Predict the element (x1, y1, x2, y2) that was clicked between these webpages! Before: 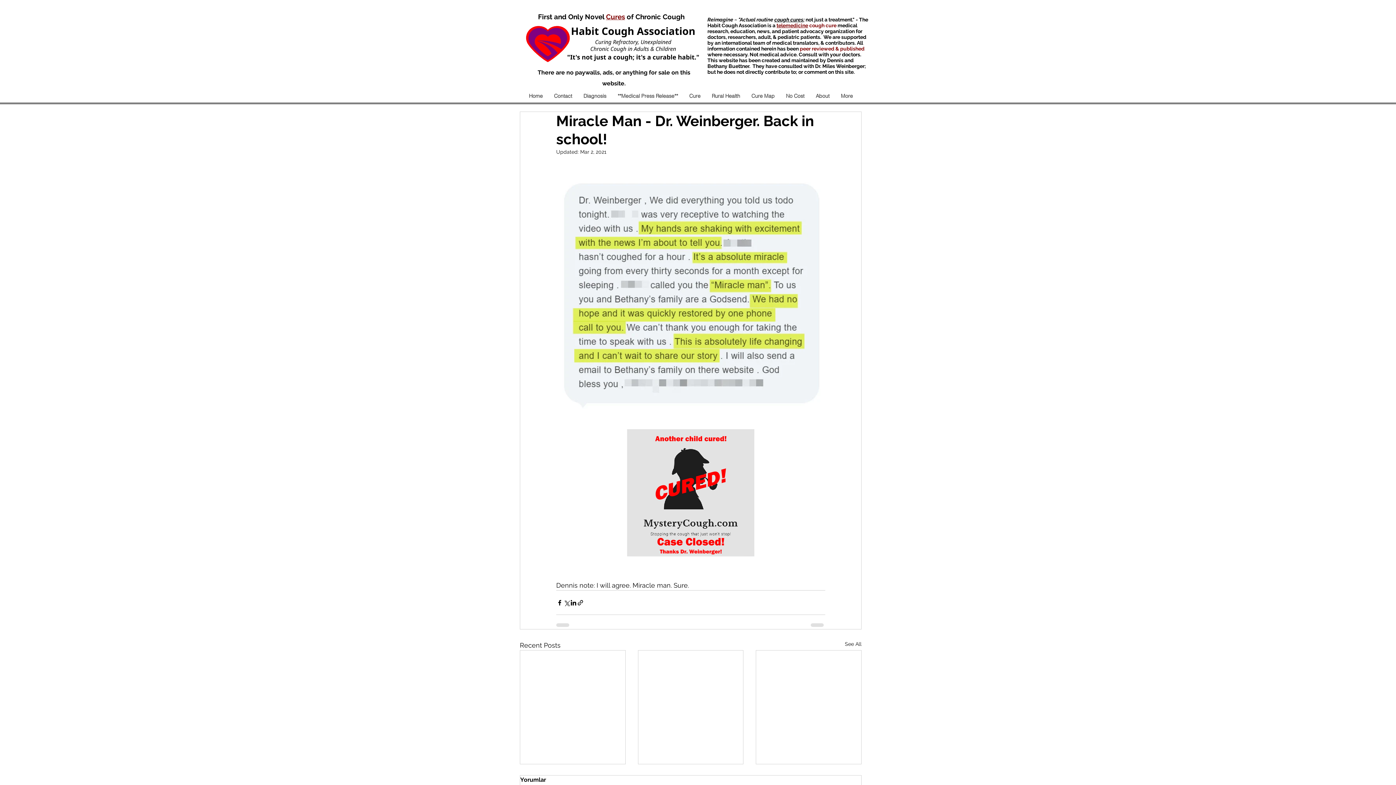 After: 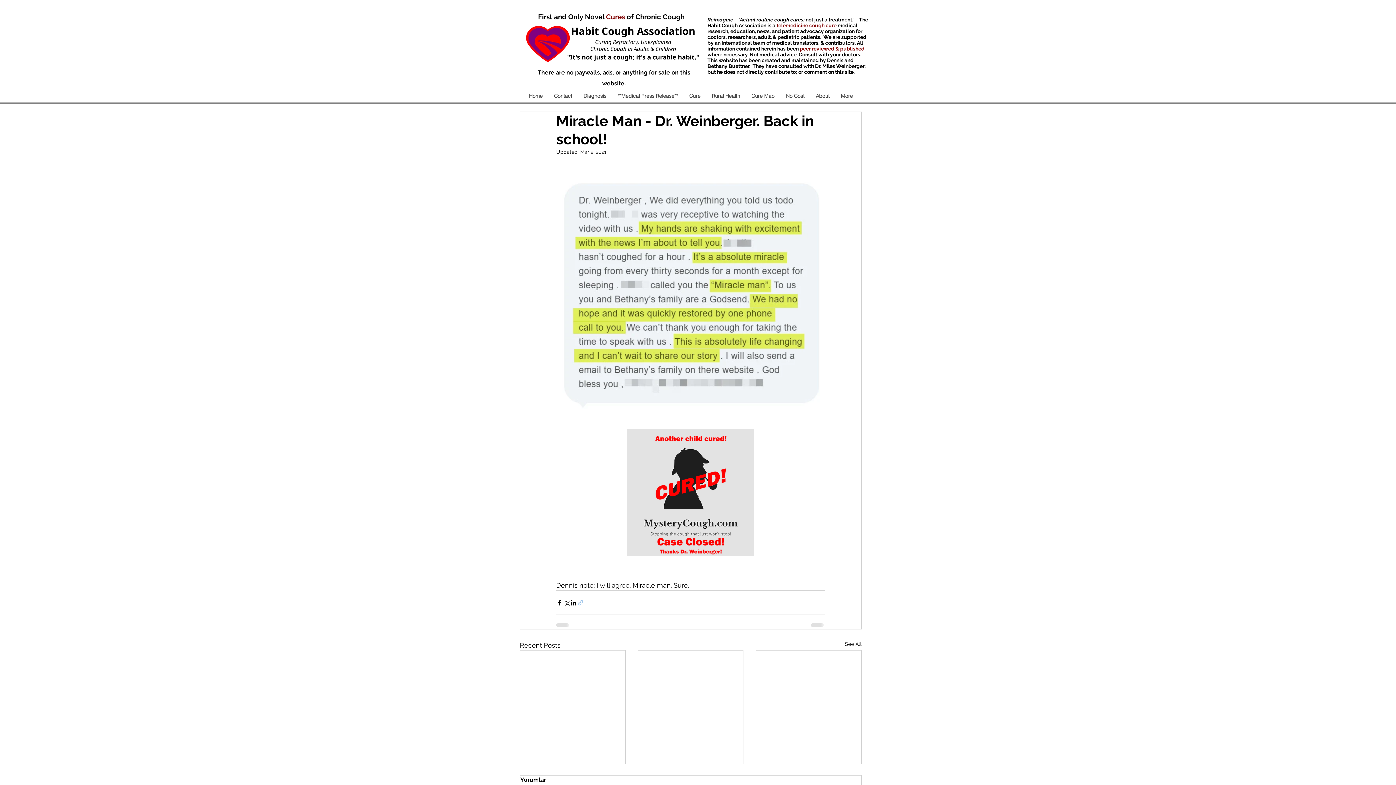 Action: label: Share via link bbox: (577, 599, 584, 606)